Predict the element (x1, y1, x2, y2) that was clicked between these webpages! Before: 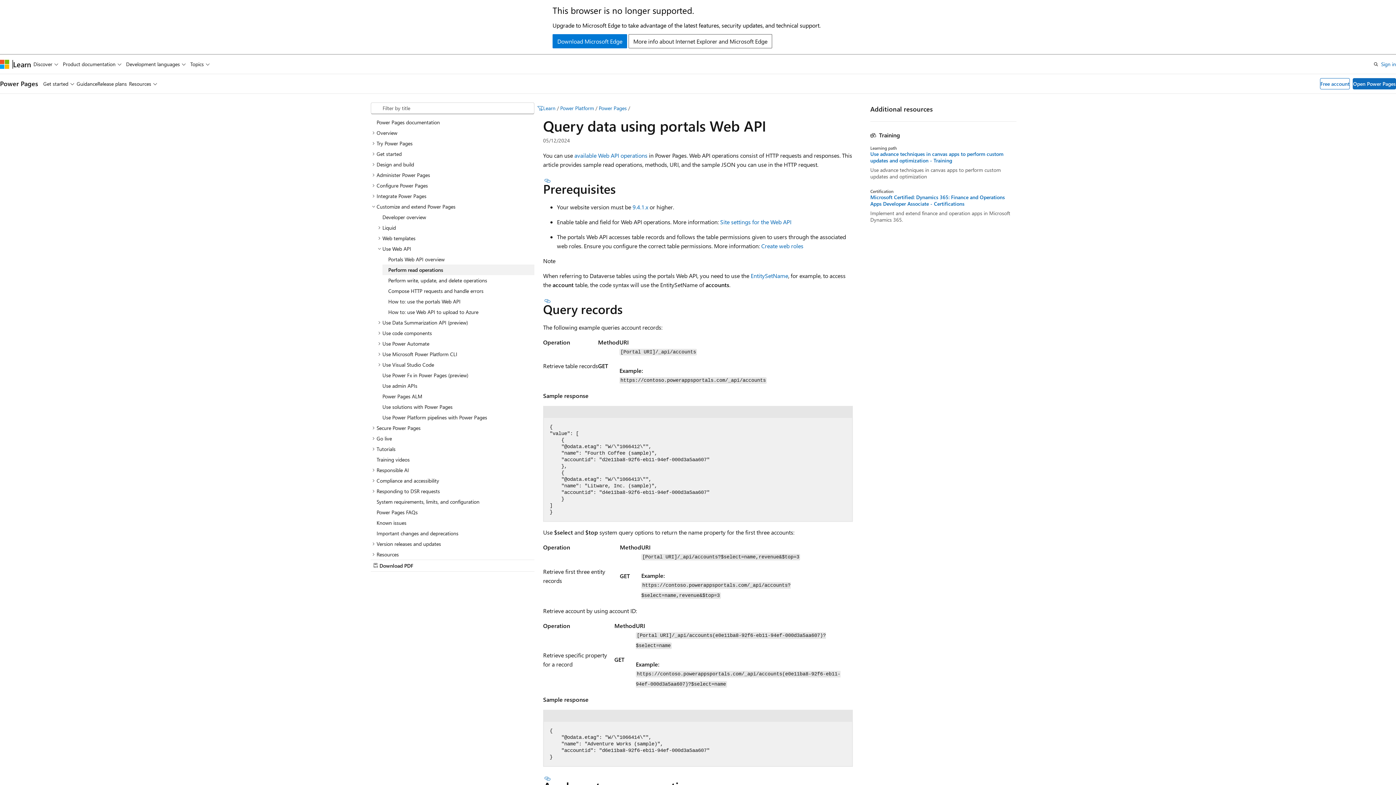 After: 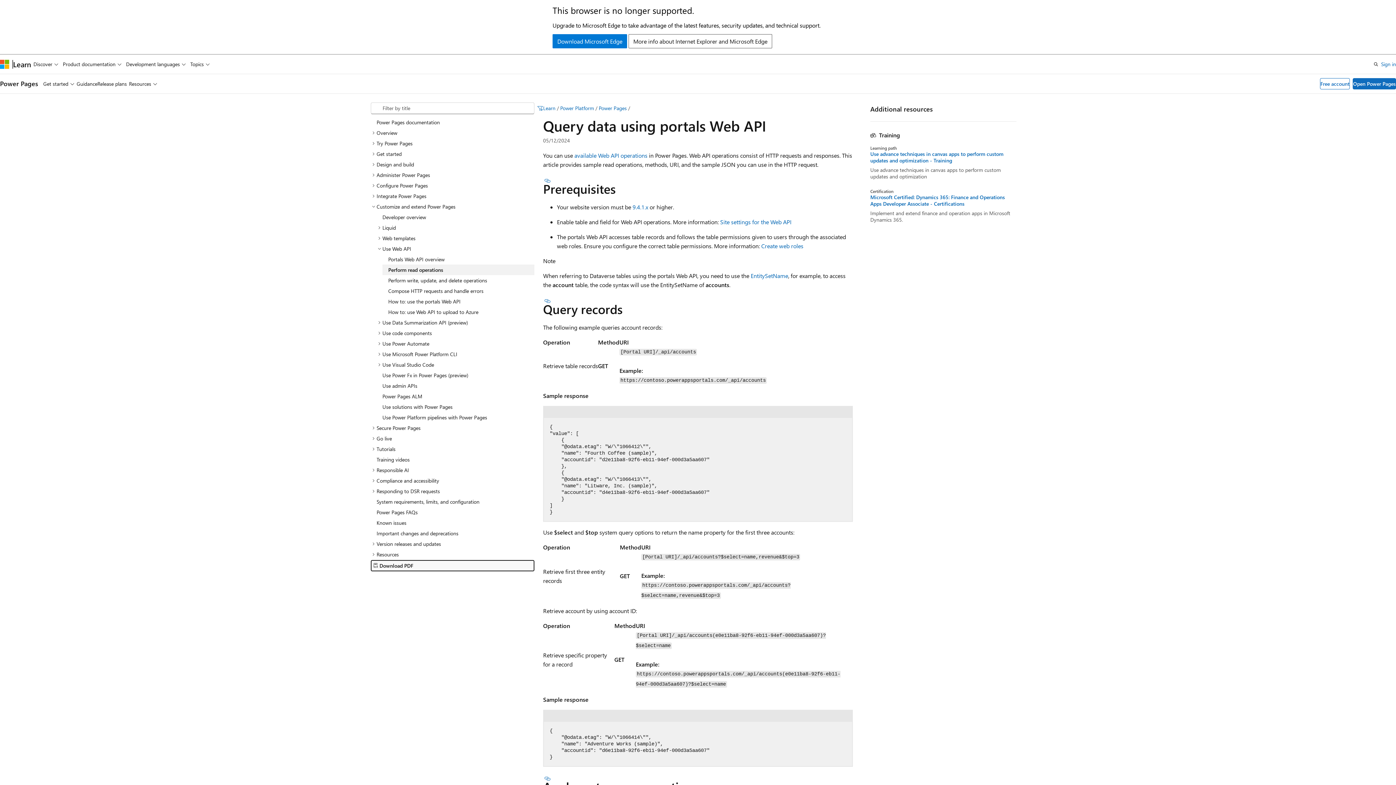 Action: label: Download PDF bbox: (370, 560, 534, 571)